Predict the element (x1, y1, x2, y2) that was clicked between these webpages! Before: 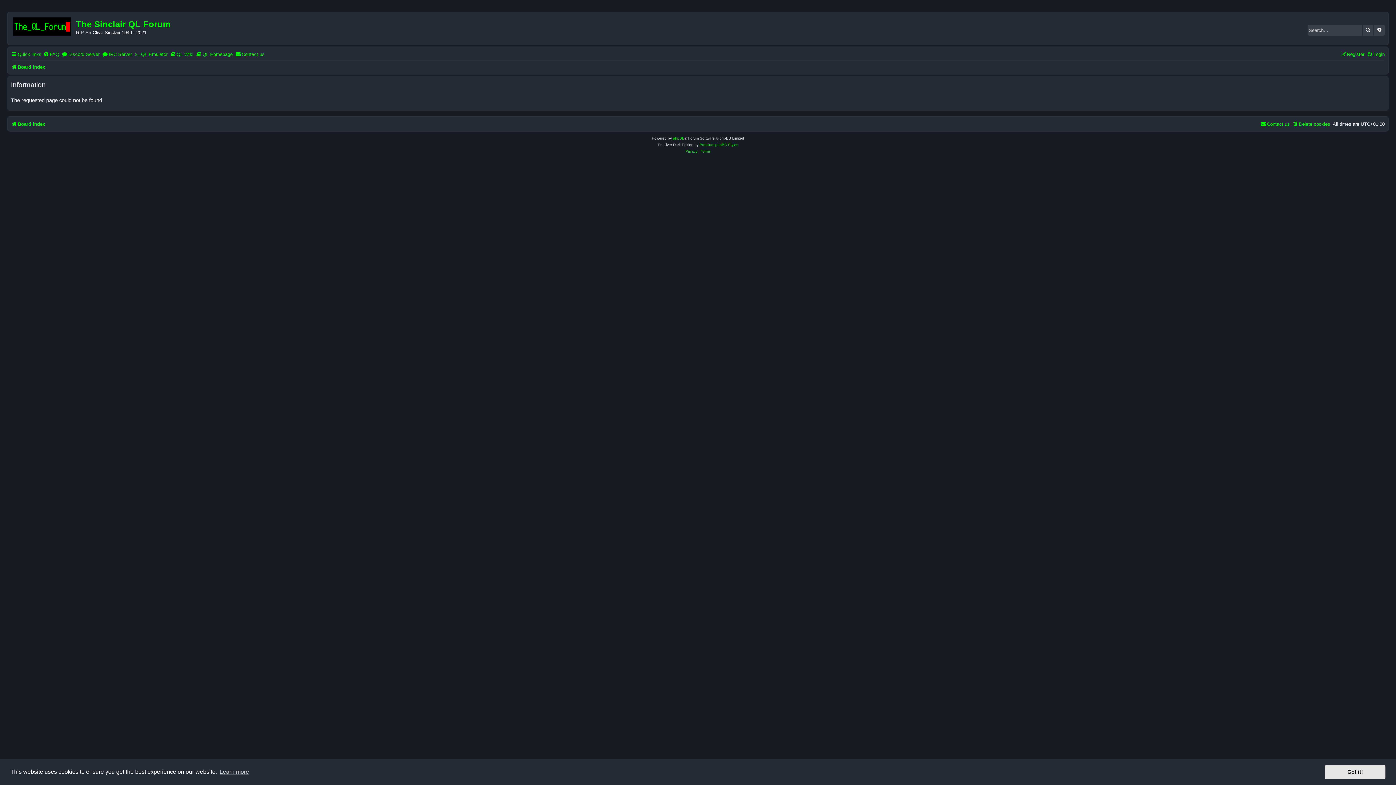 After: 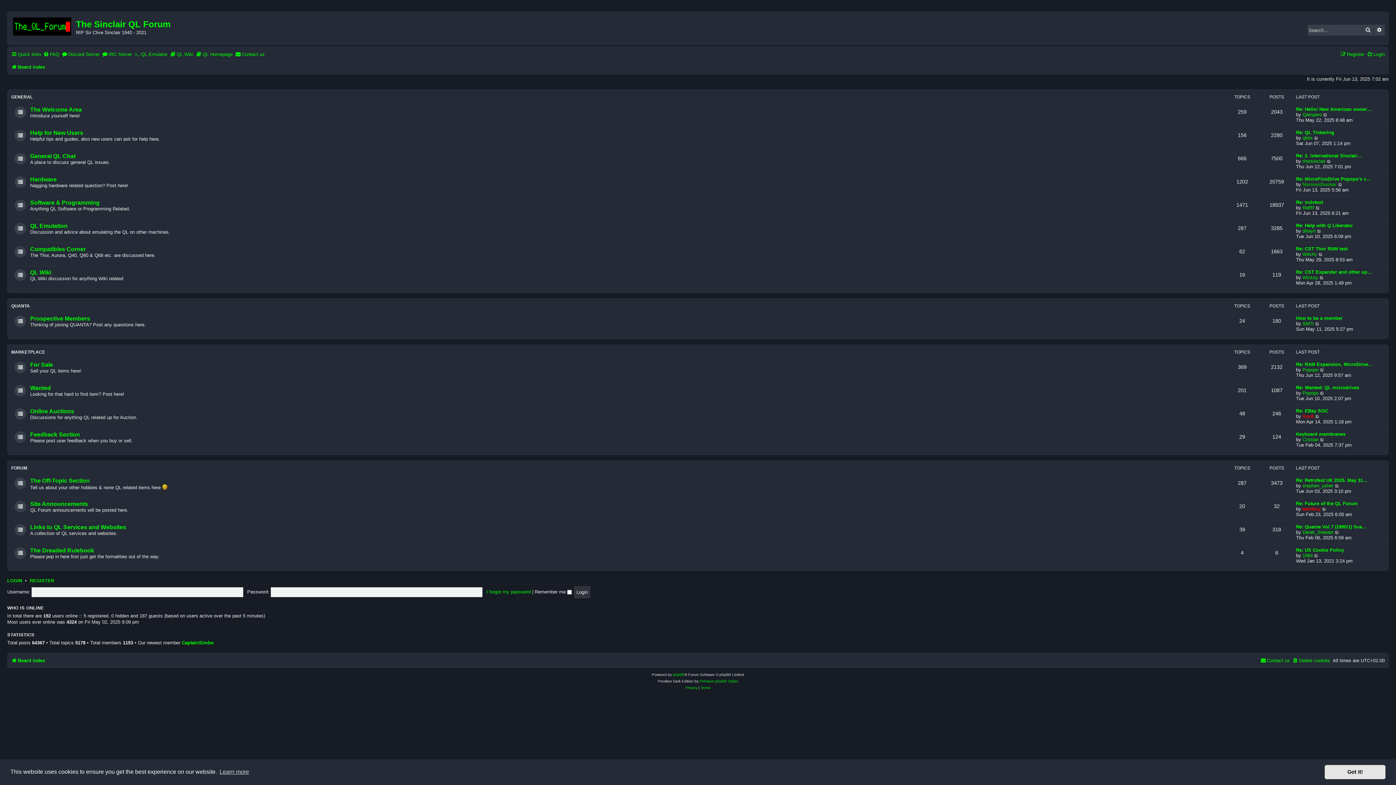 Action: label: Board index bbox: (11, 61, 45, 72)